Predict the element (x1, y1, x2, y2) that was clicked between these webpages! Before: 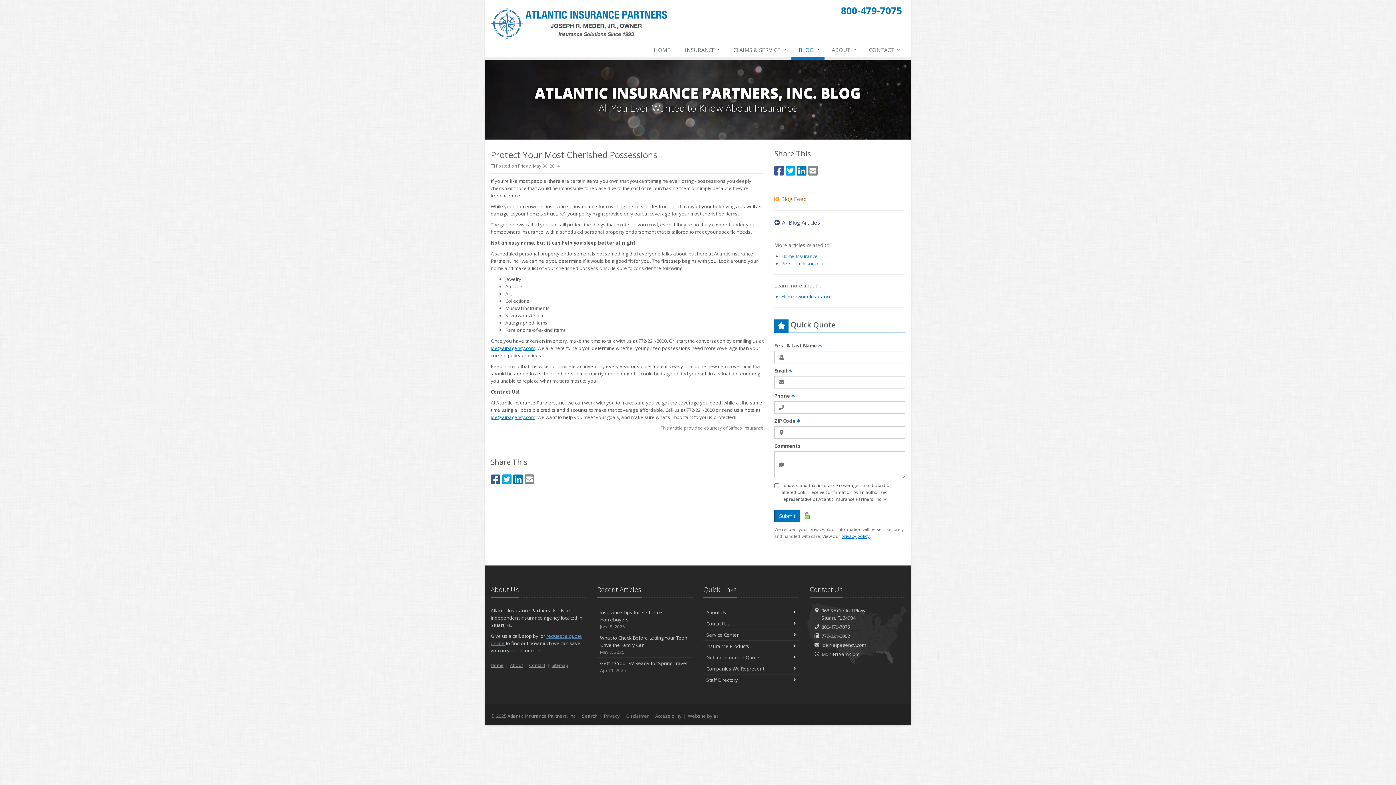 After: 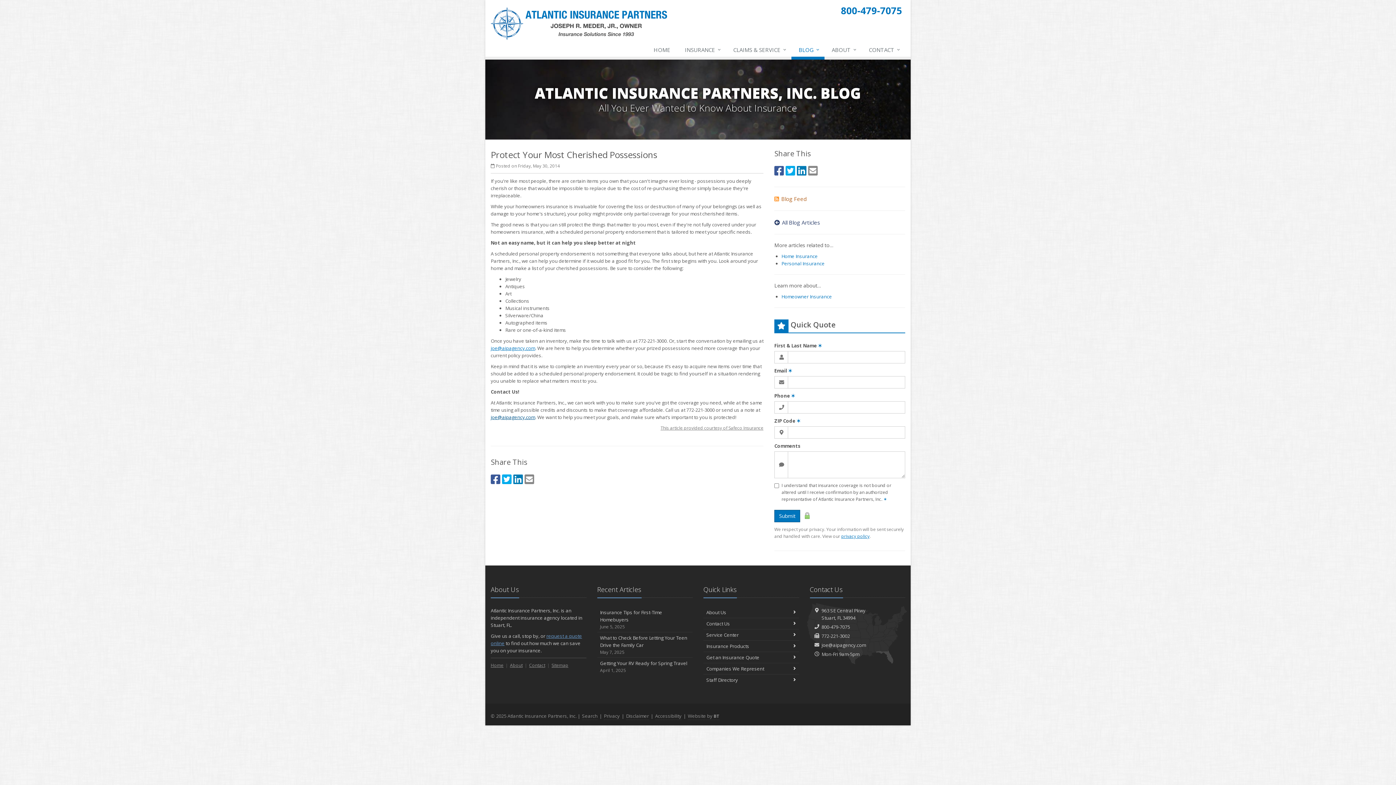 Action: label: joe@aipagency.com bbox: (490, 414, 535, 420)